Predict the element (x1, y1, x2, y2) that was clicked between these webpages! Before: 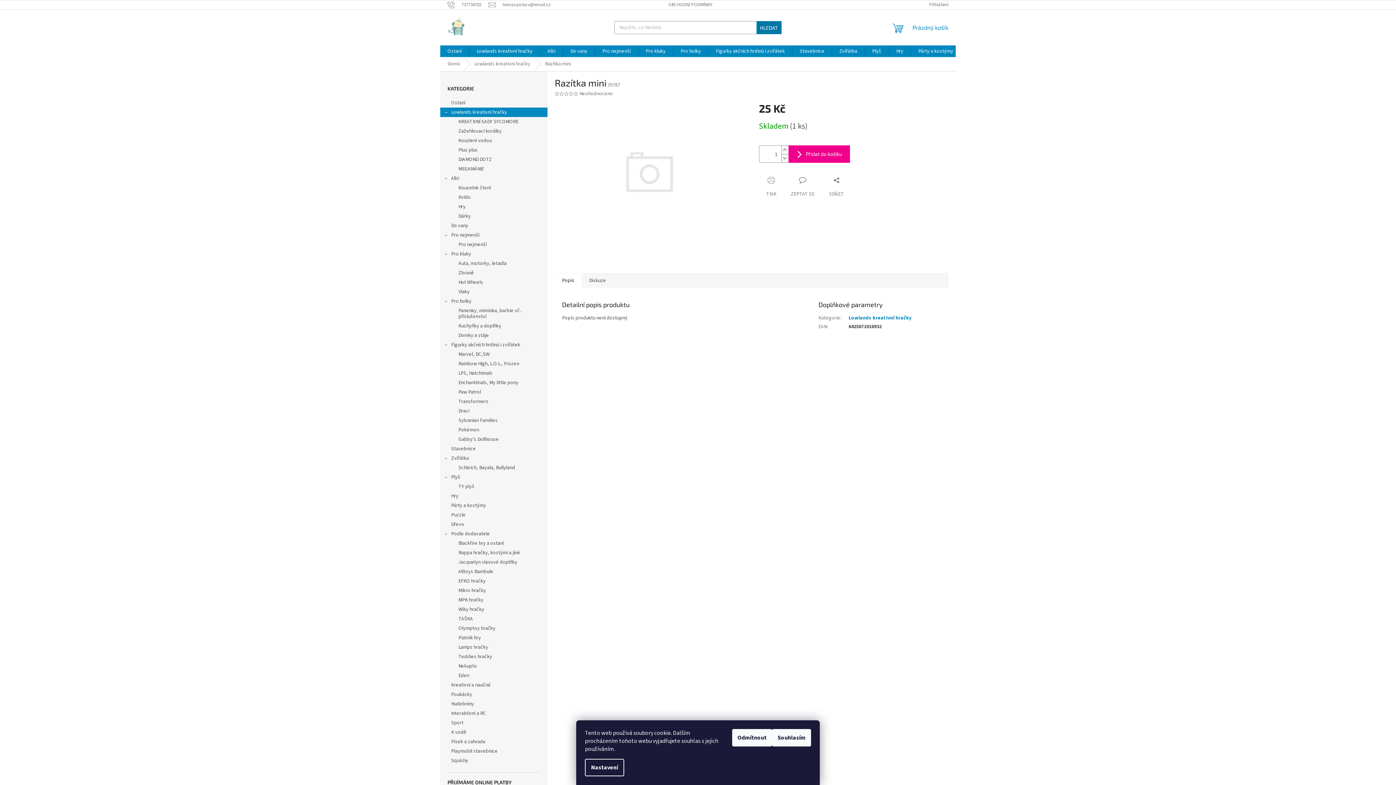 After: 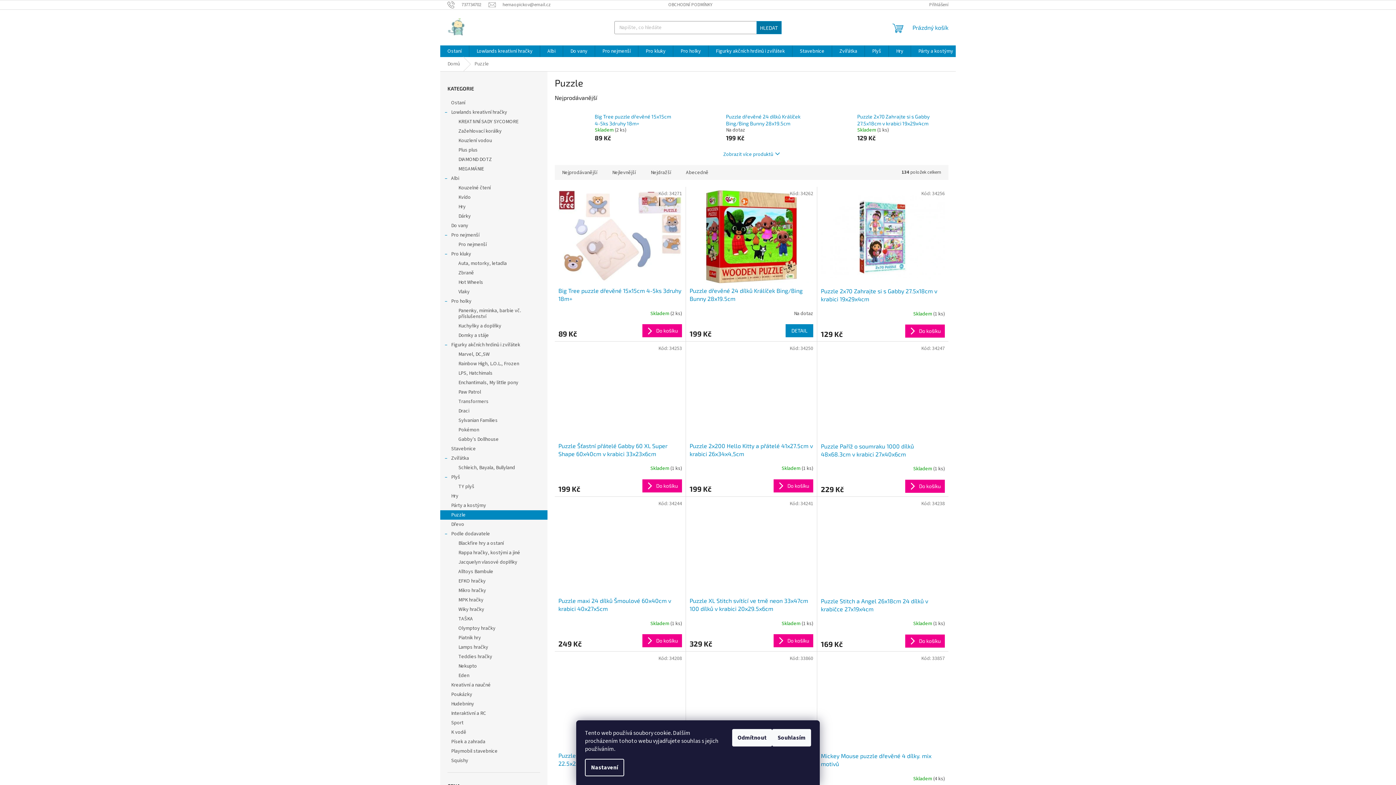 Action: label: Puzzle  bbox: (440, 510, 547, 520)